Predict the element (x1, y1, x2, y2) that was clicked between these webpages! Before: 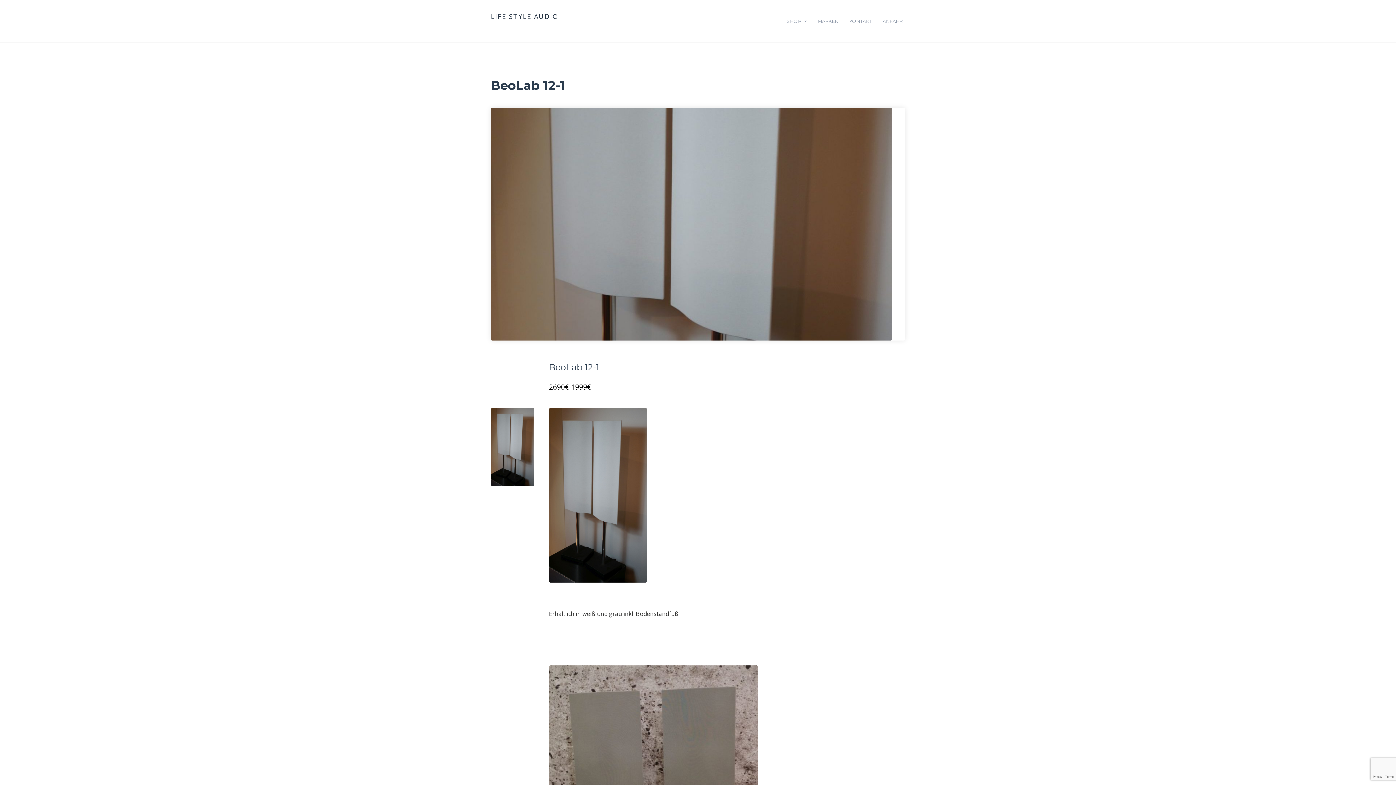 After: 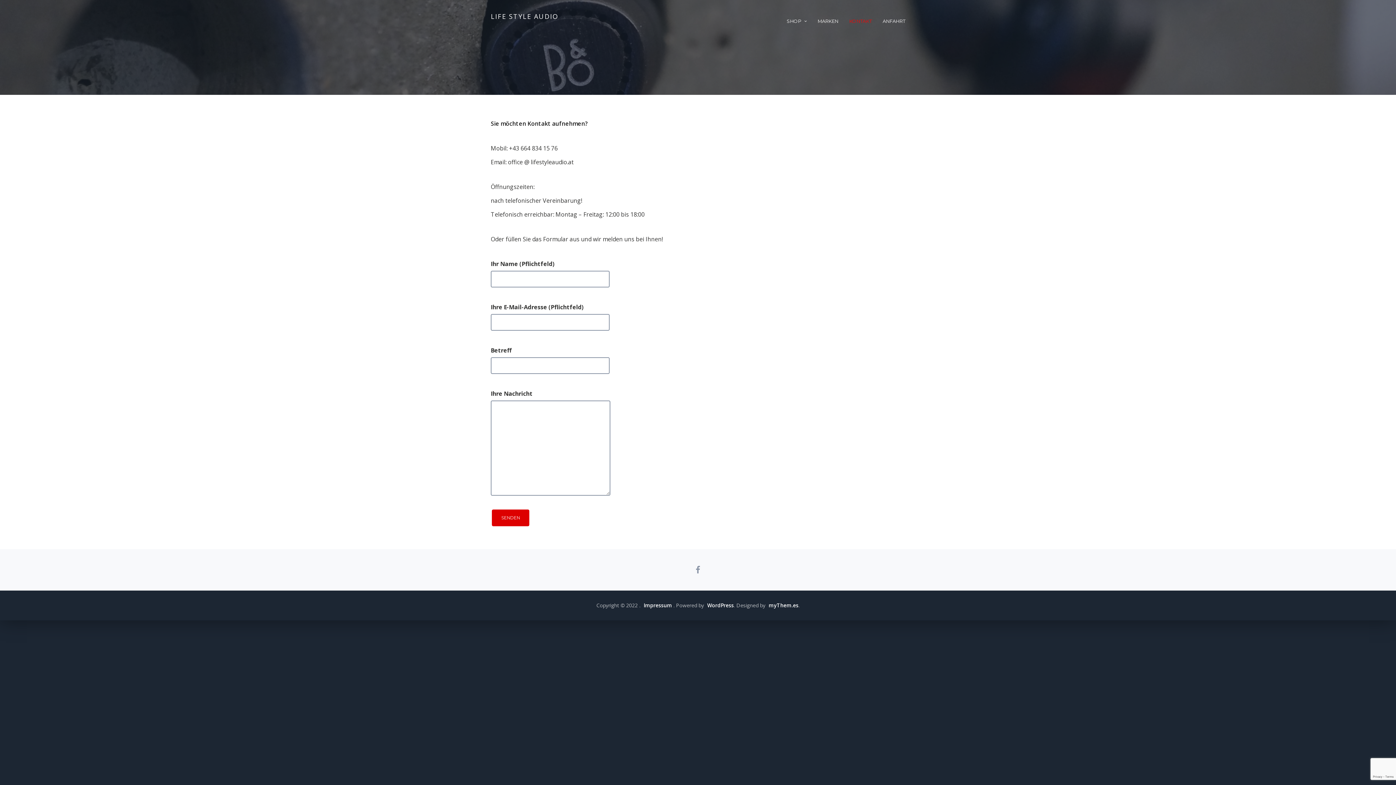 Action: label: KONTAKT bbox: (849, 16, 872, 25)